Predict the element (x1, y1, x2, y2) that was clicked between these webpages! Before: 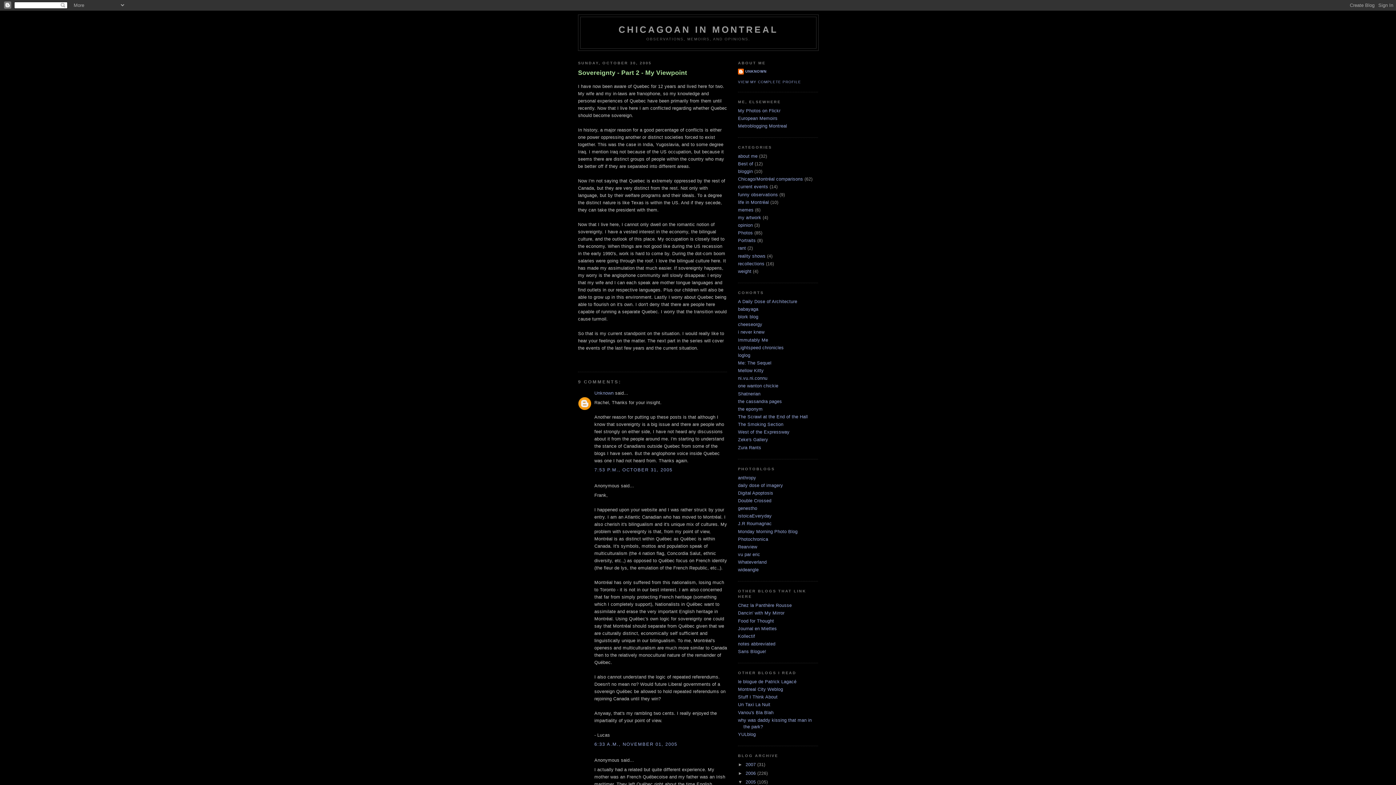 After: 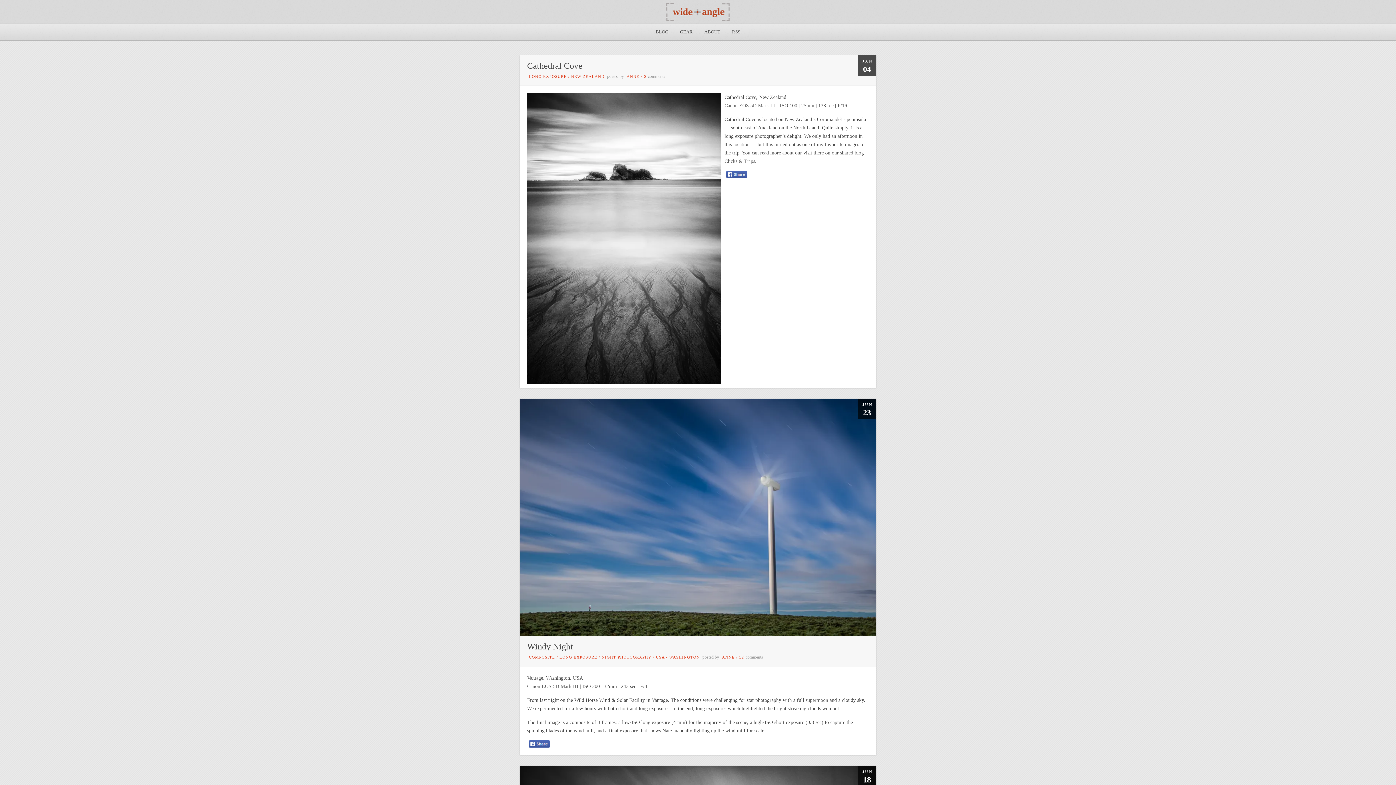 Action: bbox: (738, 567, 758, 572) label: wideangle